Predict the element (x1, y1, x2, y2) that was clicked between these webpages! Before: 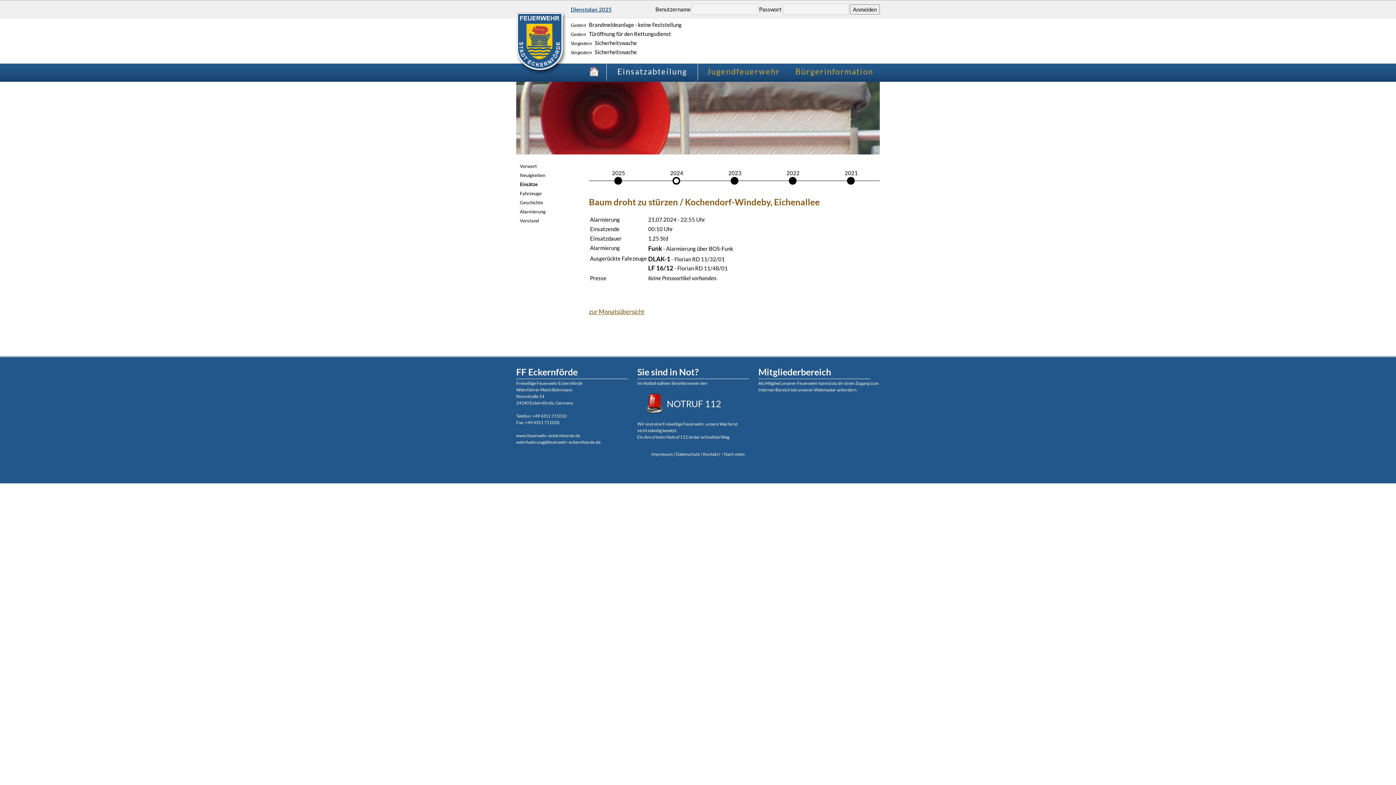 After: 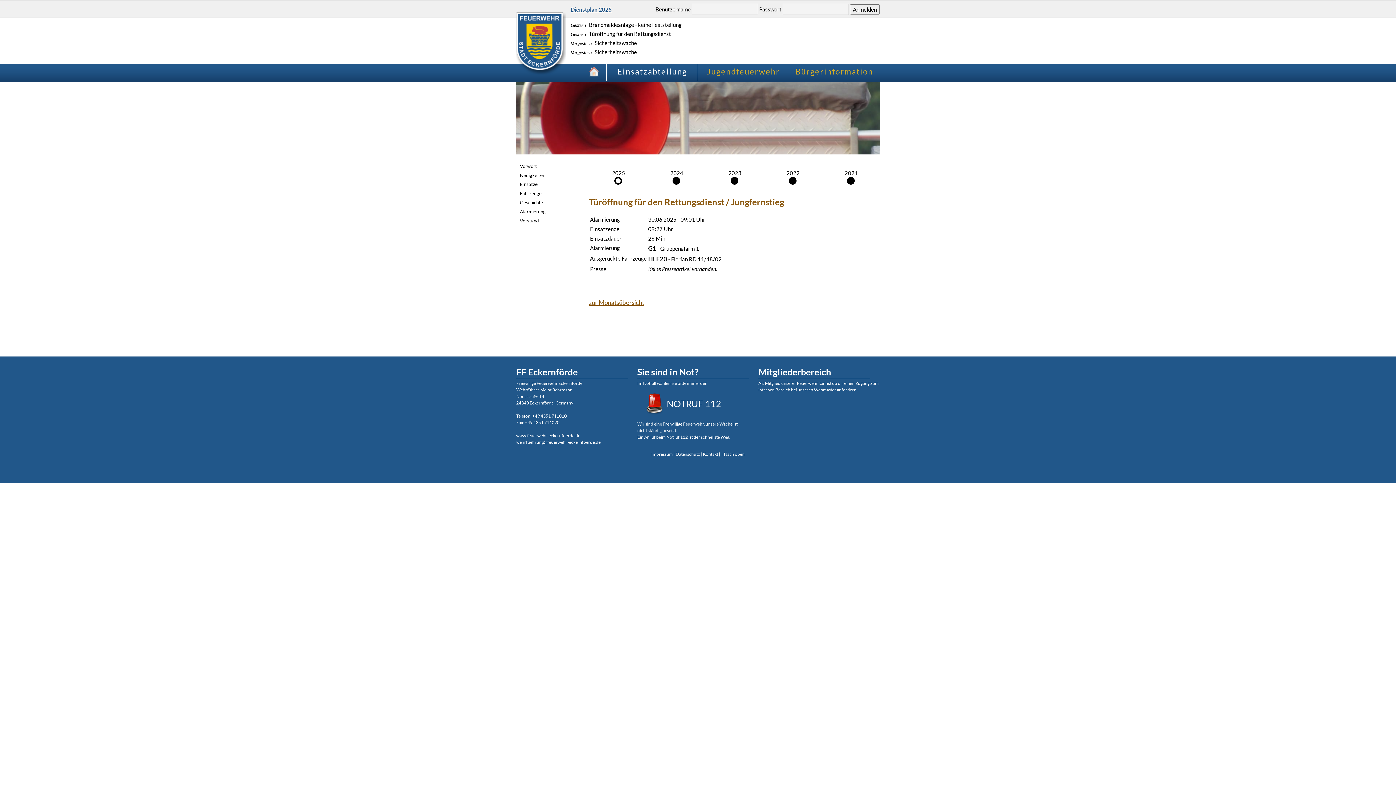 Action: bbox: (570, 30, 671, 37) label: Gestern Türöffnung für den Rettungsdienst